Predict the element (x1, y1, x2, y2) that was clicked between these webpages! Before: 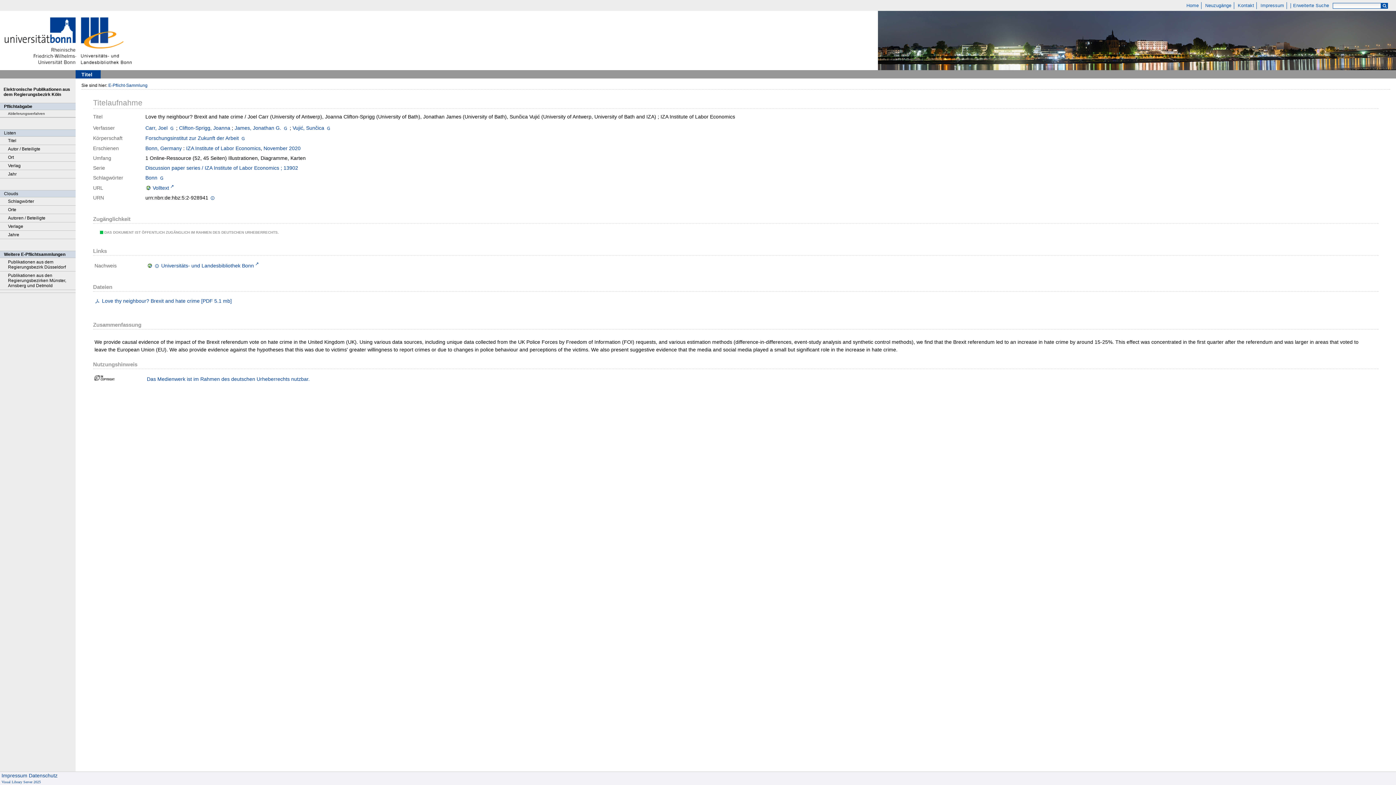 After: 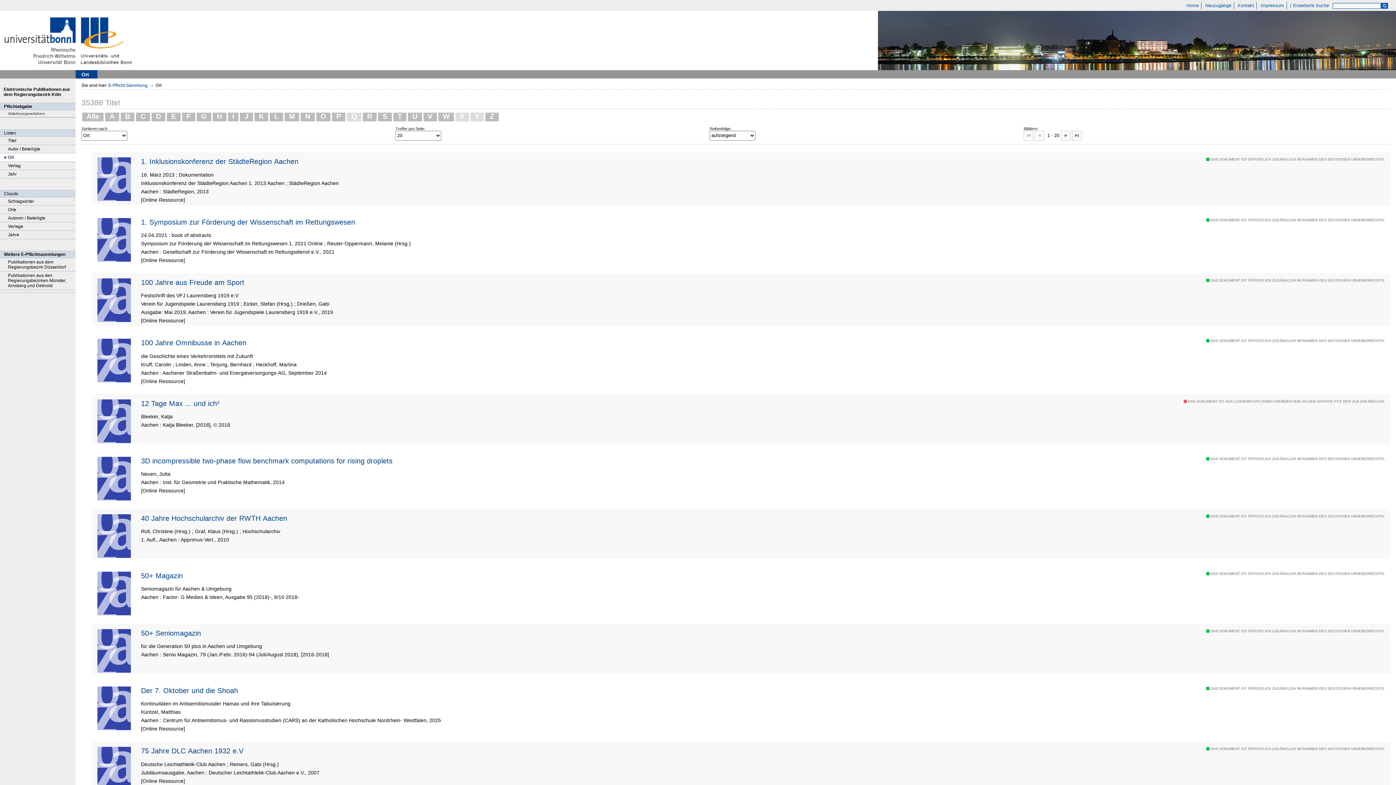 Action: label: Ort bbox: (0, 153, 75, 161)